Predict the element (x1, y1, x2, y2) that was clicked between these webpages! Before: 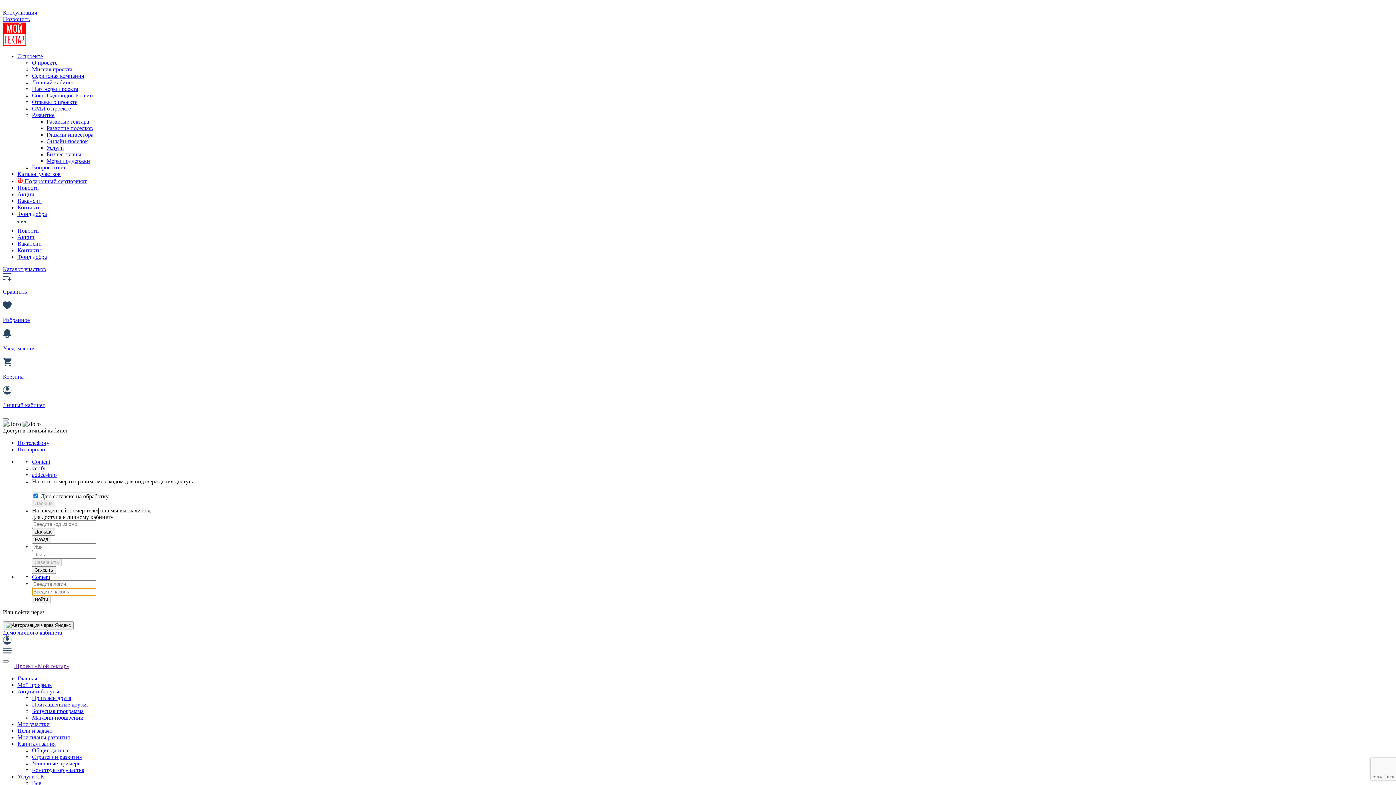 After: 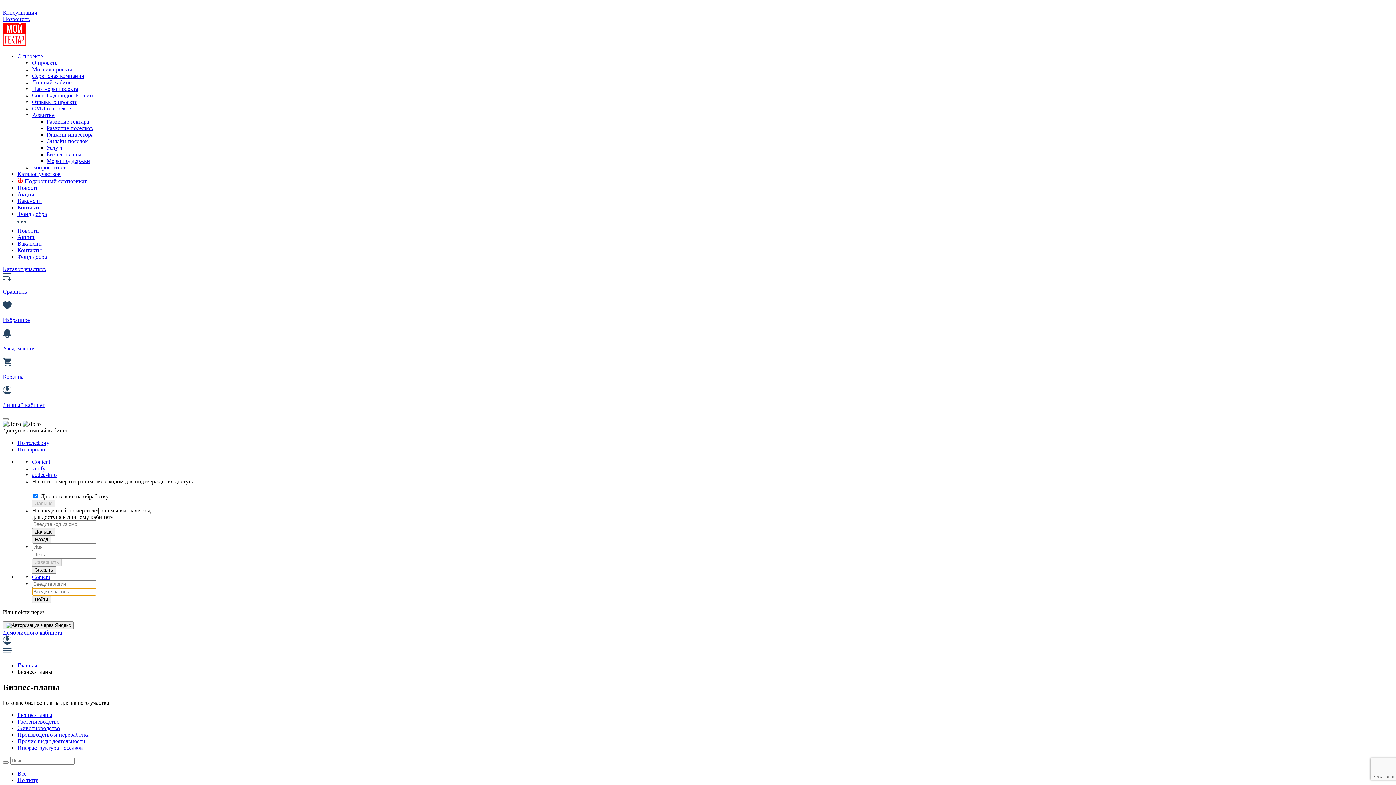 Action: label: Бизнес-планы bbox: (46, 151, 81, 157)